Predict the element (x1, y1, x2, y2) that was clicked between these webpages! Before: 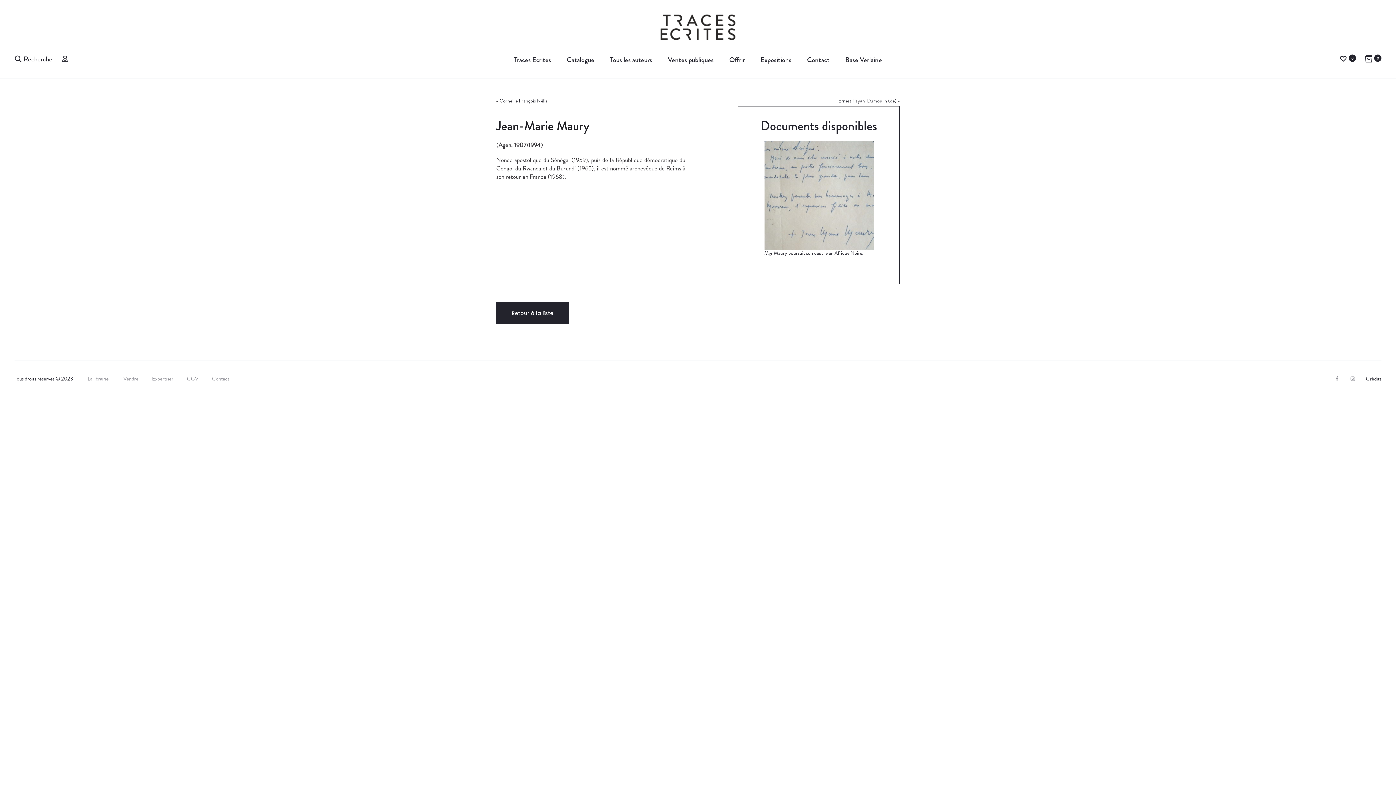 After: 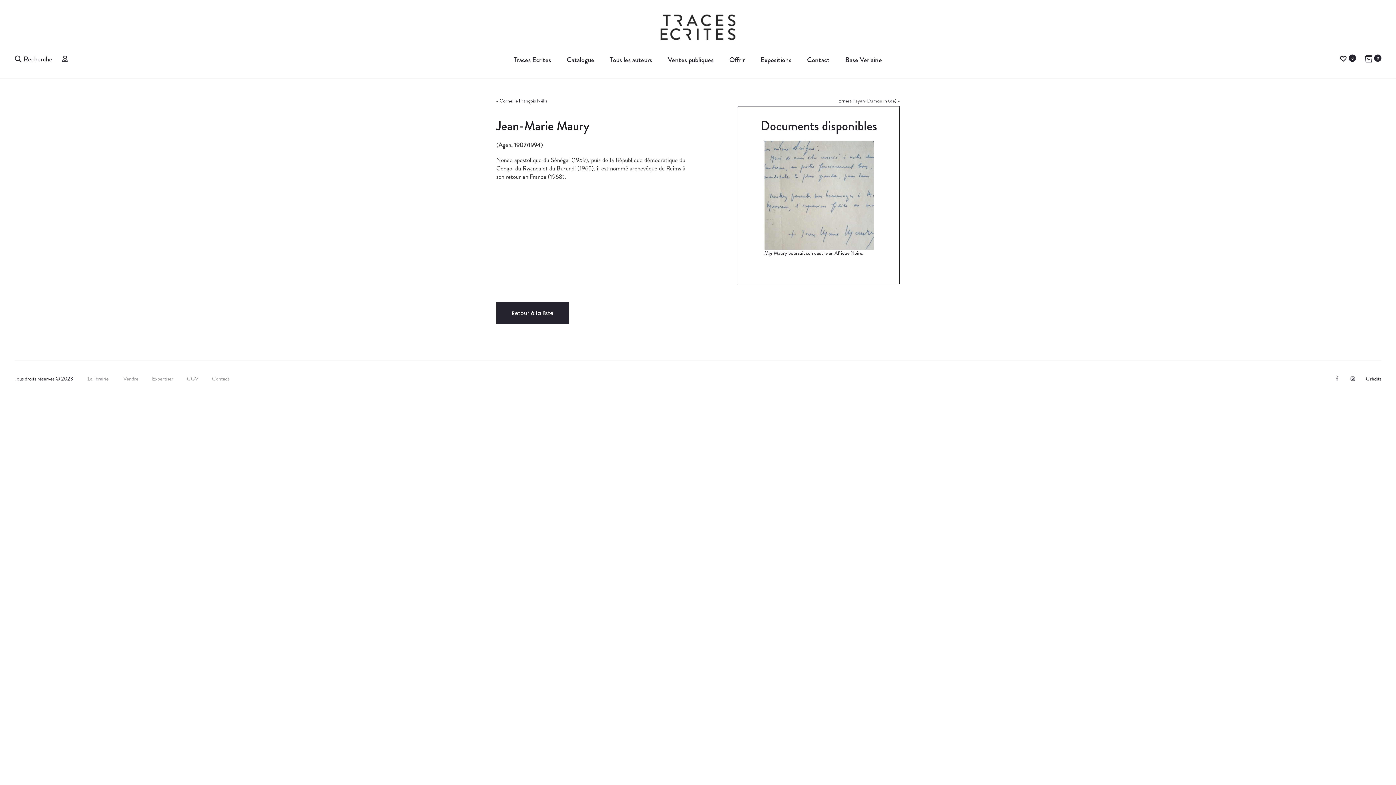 Action: bbox: (1350, 376, 1355, 381) label: Instagram